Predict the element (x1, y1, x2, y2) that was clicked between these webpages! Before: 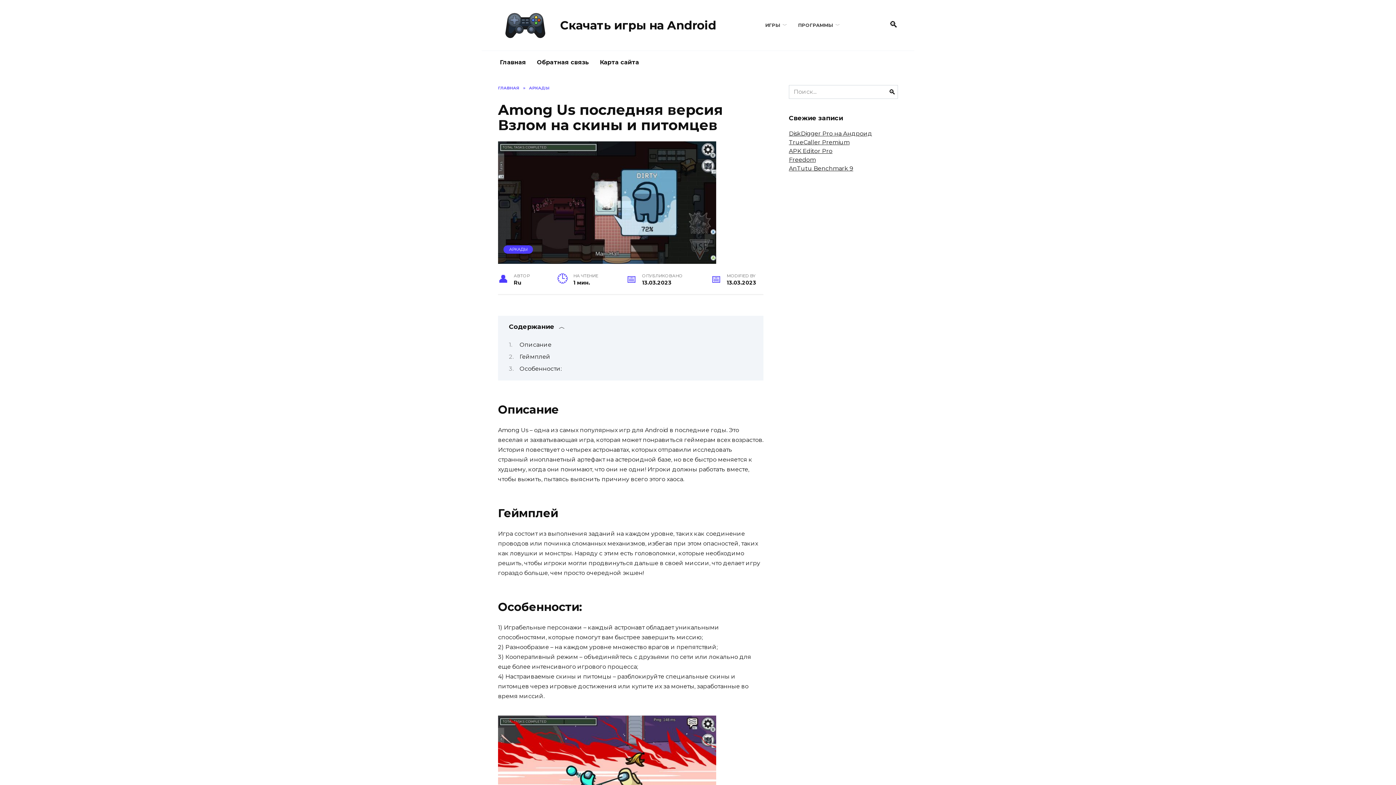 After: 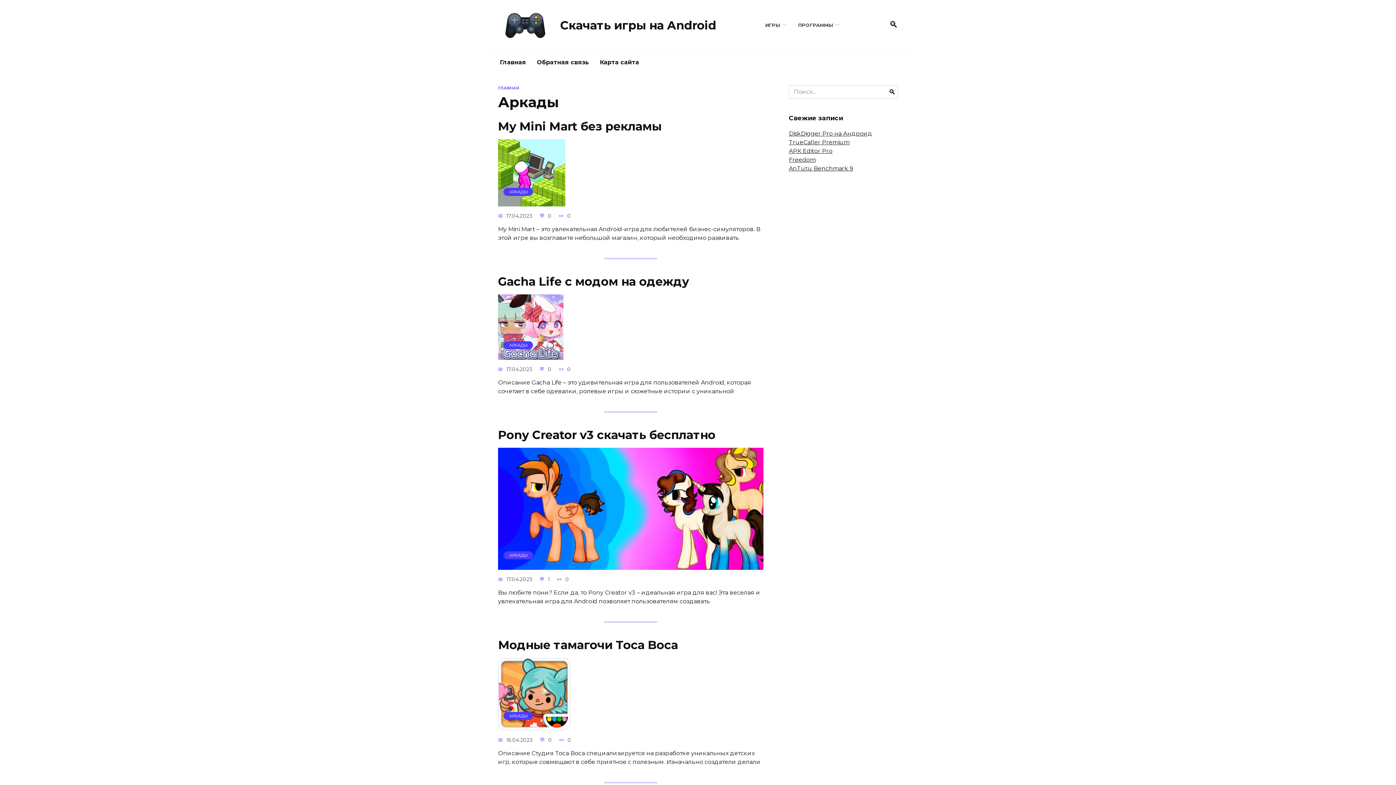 Action: label: АРКАДЫ bbox: (509, 247, 527, 252)